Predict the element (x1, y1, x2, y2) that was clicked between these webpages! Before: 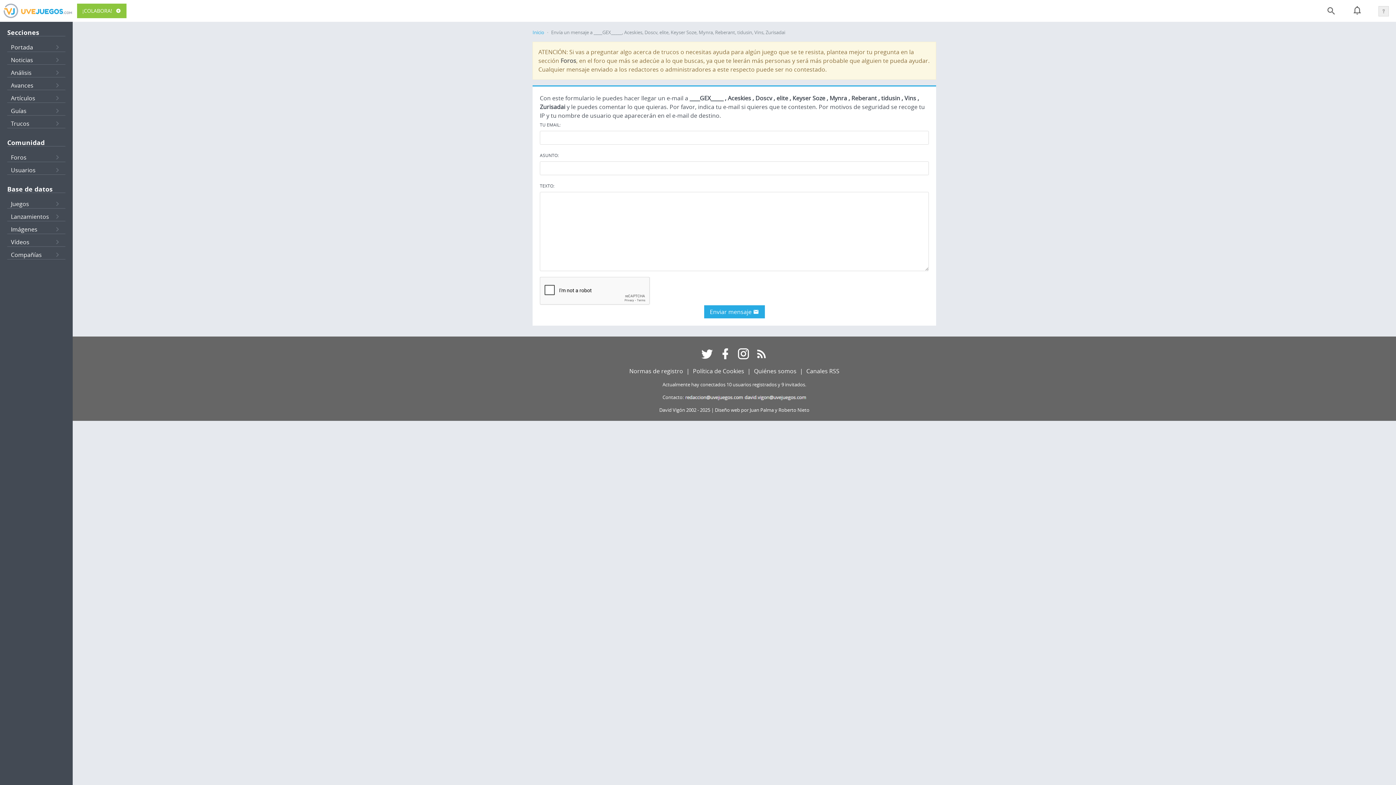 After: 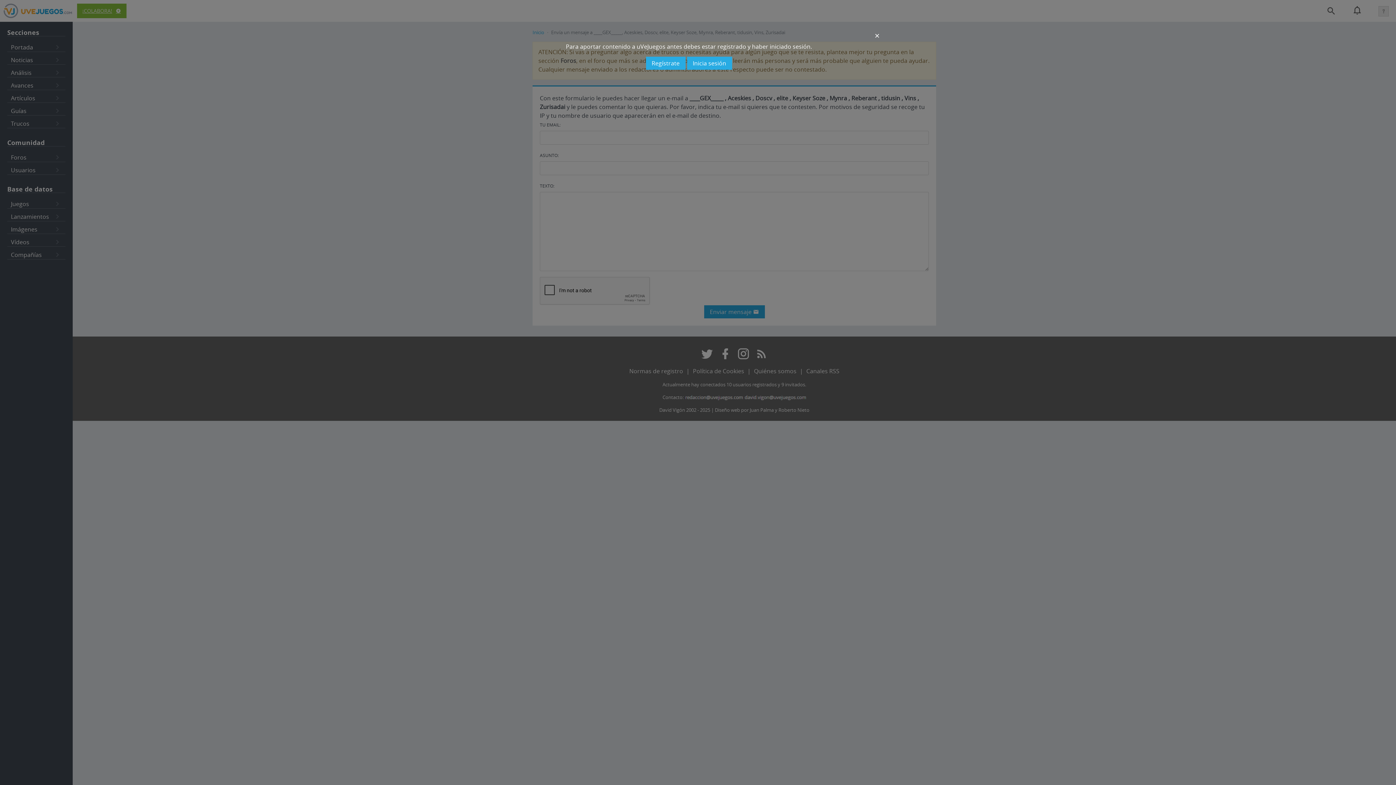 Action: label: ¡COLABORA! bbox: (76, 3, 126, 18)